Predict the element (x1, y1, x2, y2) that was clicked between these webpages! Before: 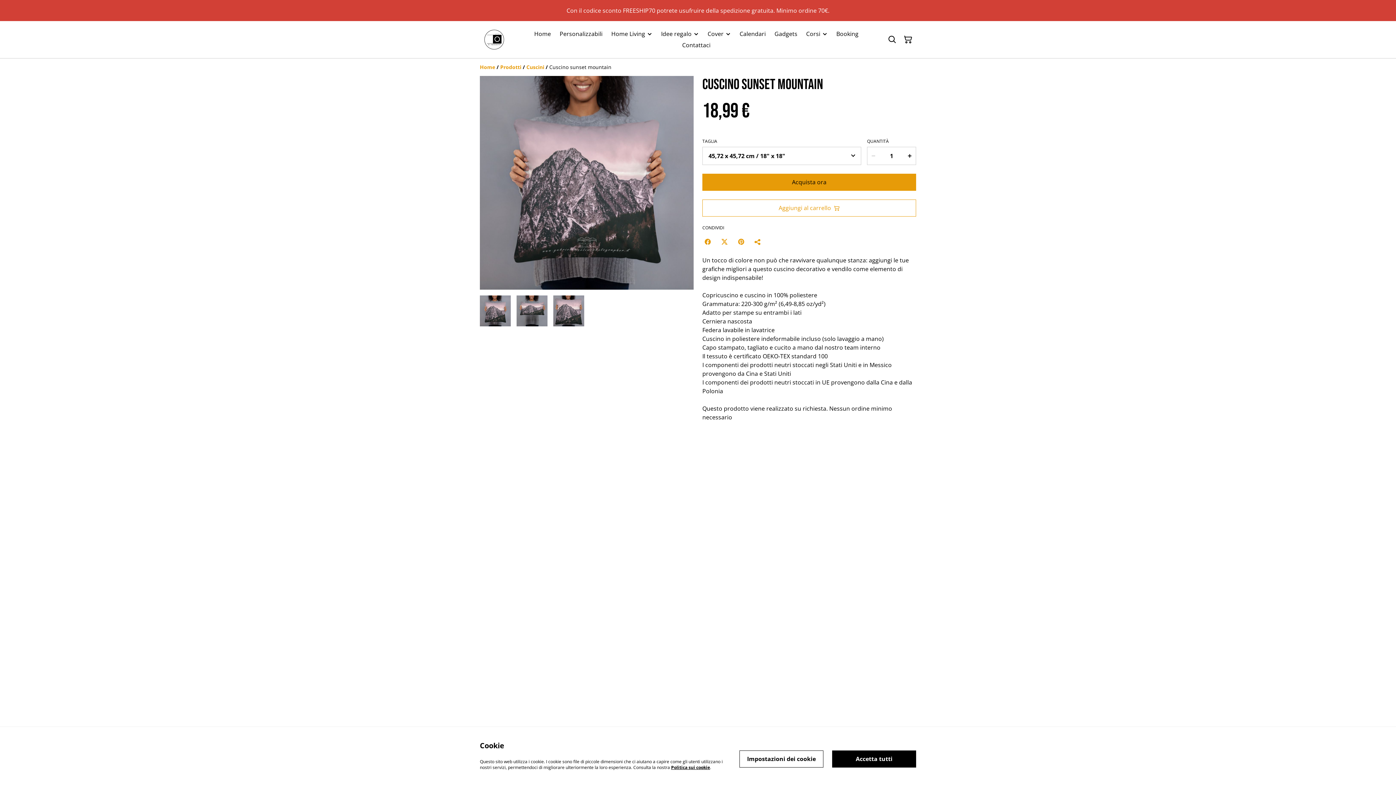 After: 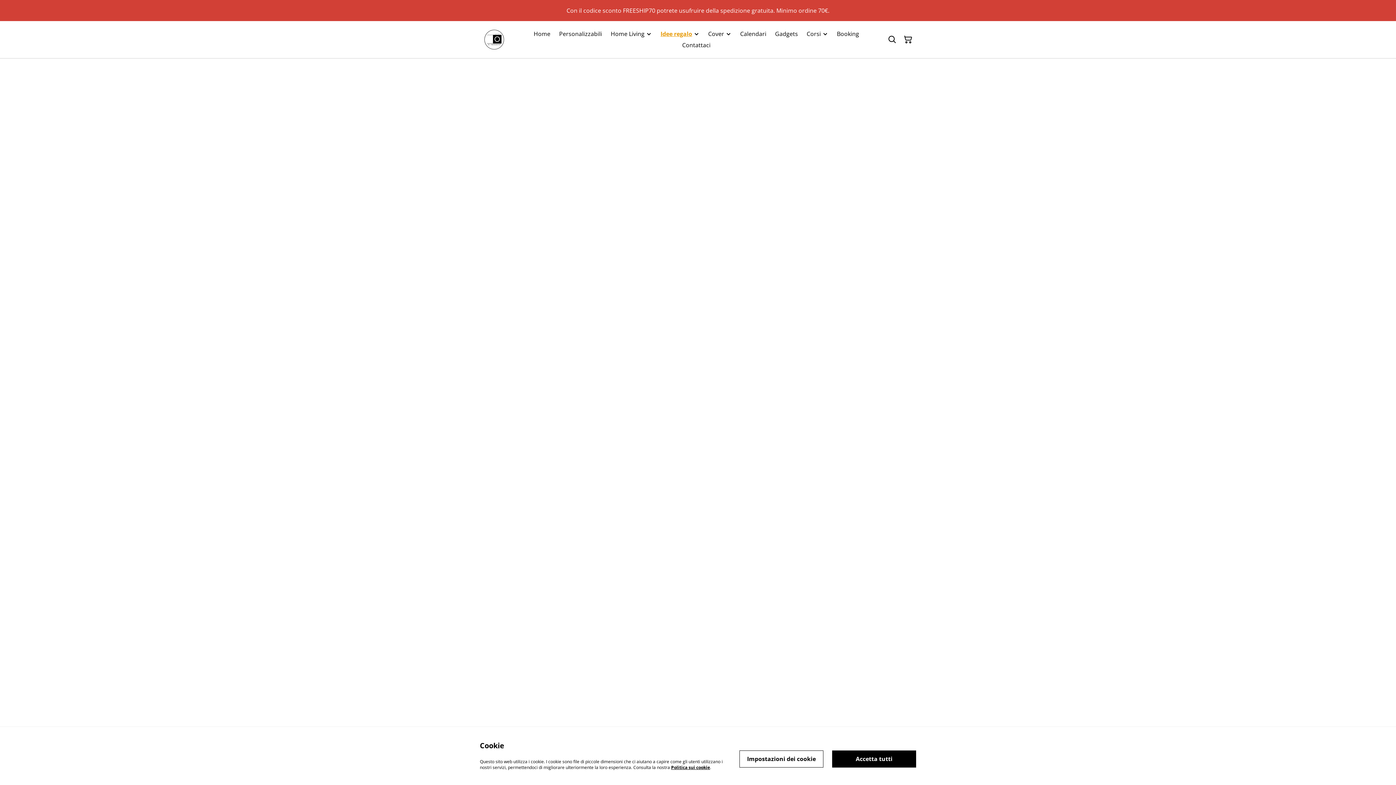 Action: bbox: (661, 28, 691, 39) label: Idee regalo